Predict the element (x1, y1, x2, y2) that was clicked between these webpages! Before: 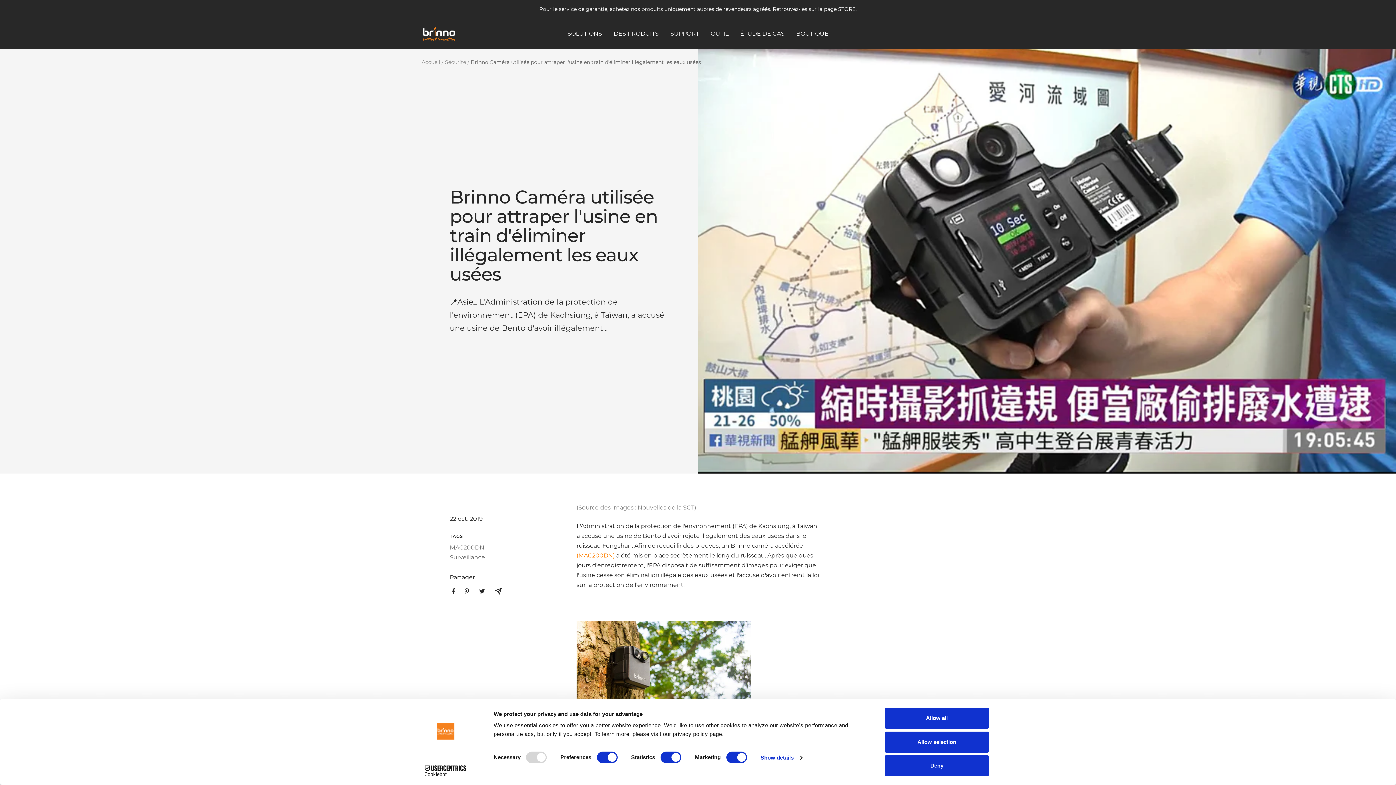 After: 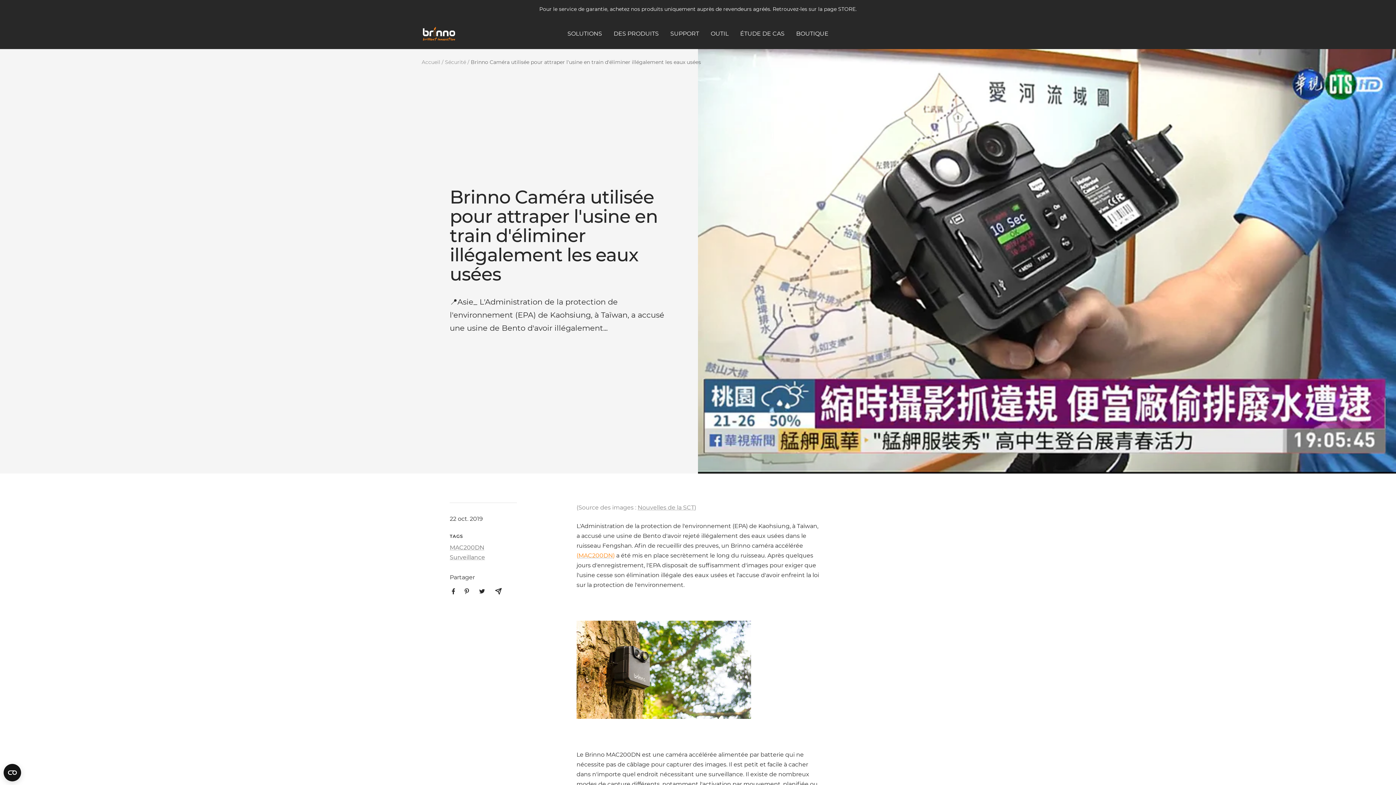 Action: bbox: (885, 755, 989, 776) label: Deny